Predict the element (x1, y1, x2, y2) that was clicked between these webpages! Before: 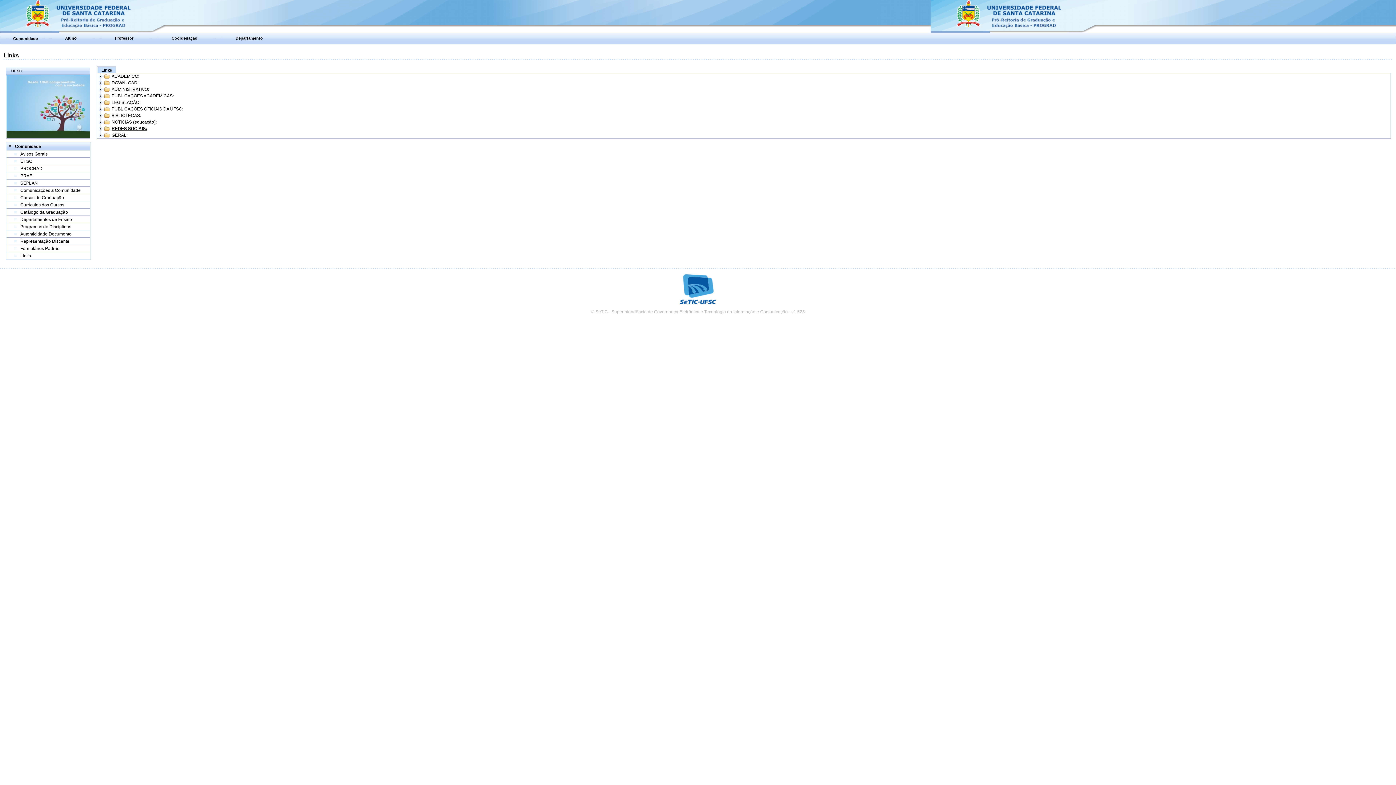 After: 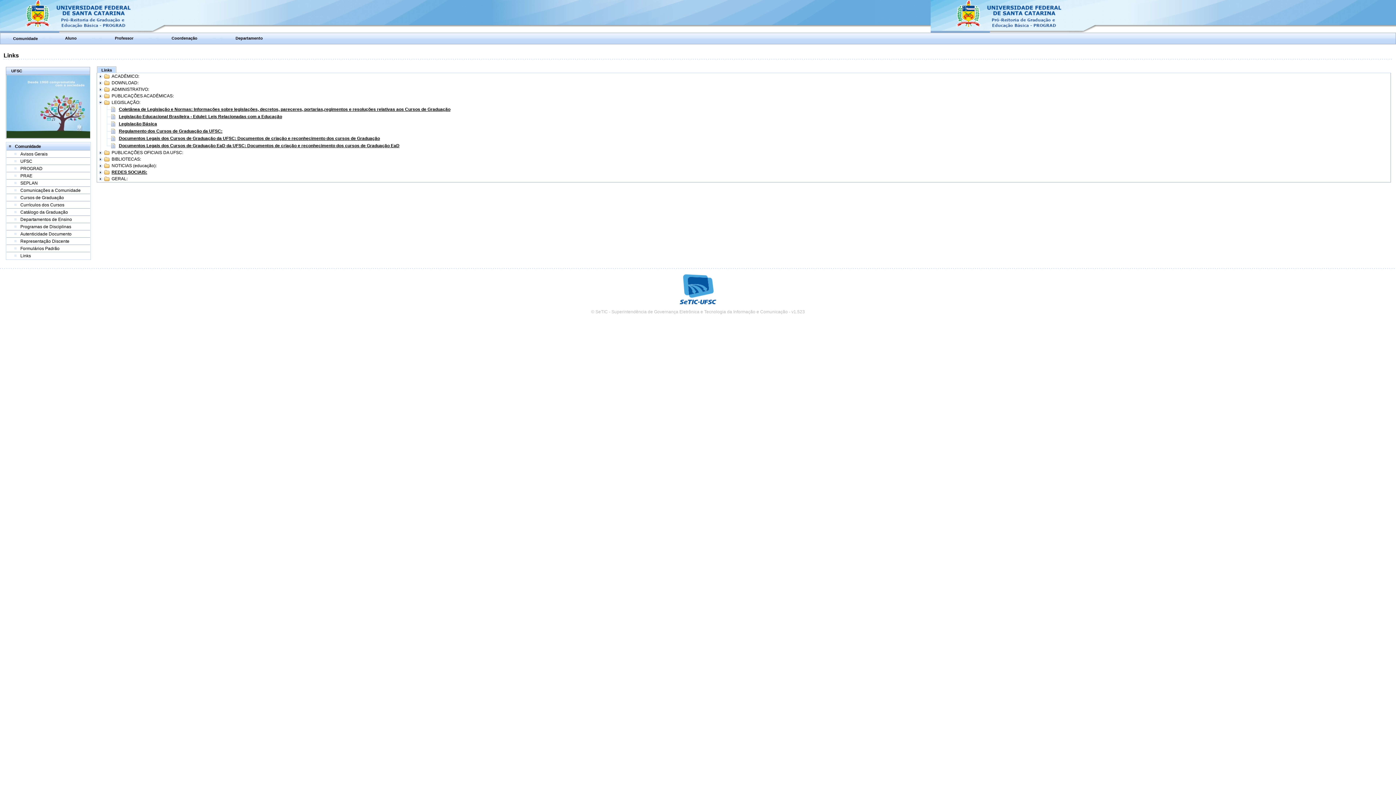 Action: bbox: (97, 99, 103, 105)